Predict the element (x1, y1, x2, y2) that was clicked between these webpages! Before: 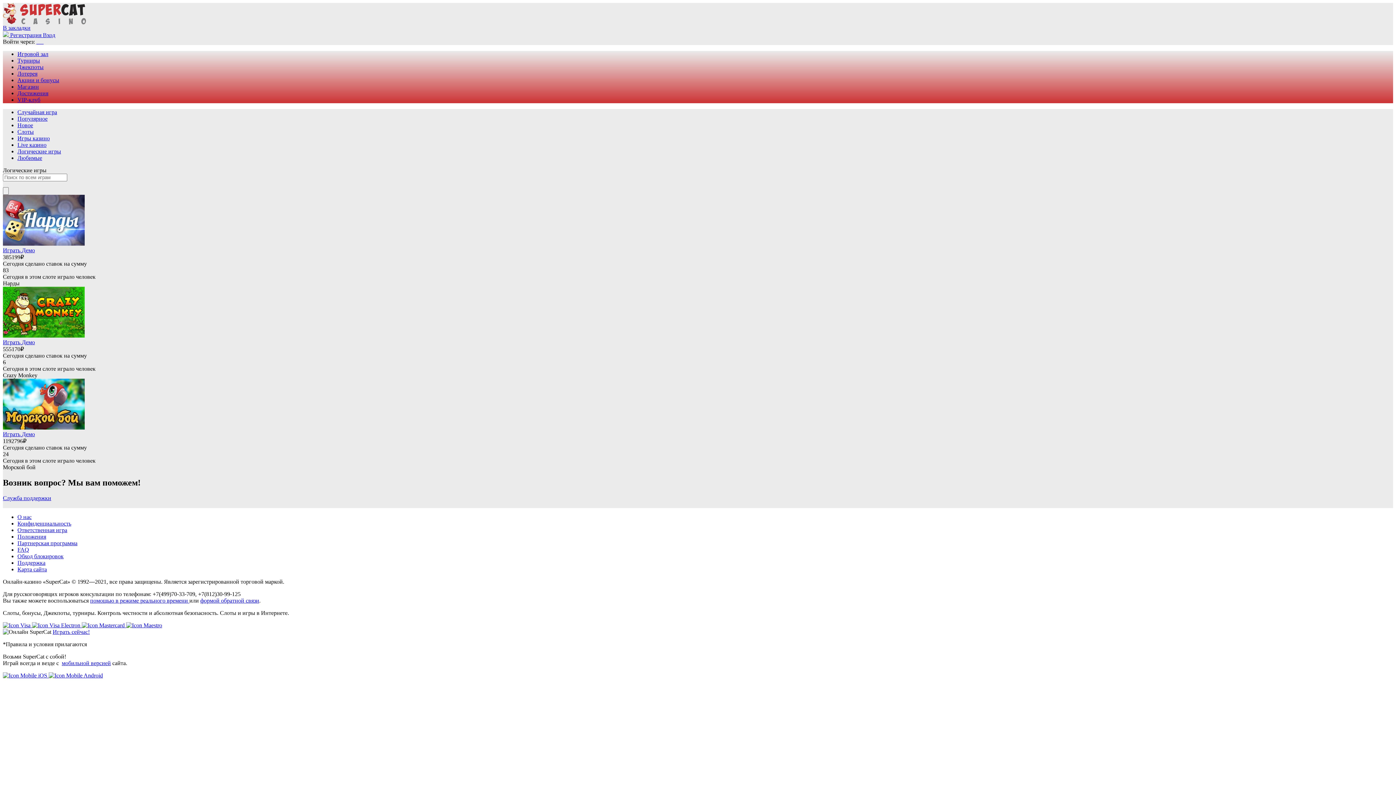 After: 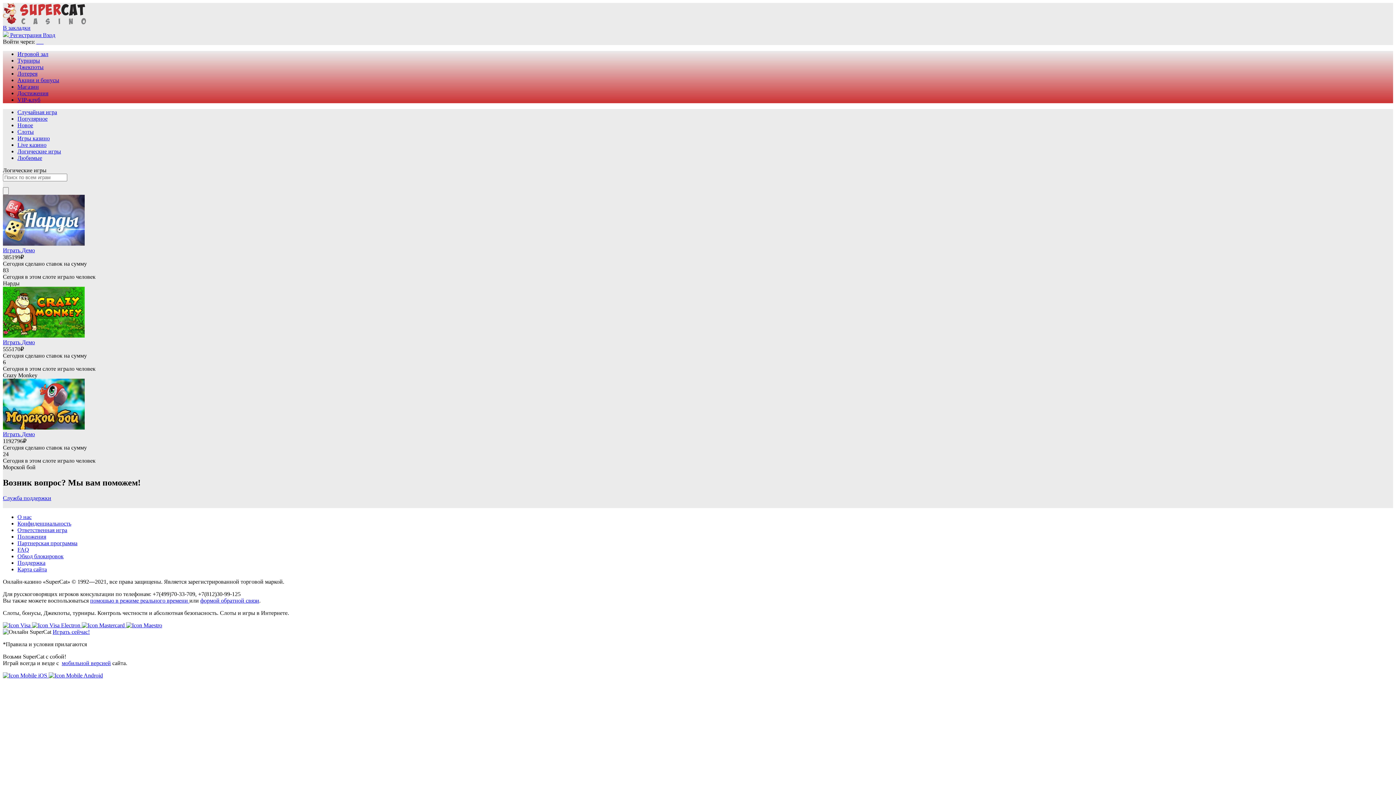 Action: label:   bbox: (2, 622, 32, 628)